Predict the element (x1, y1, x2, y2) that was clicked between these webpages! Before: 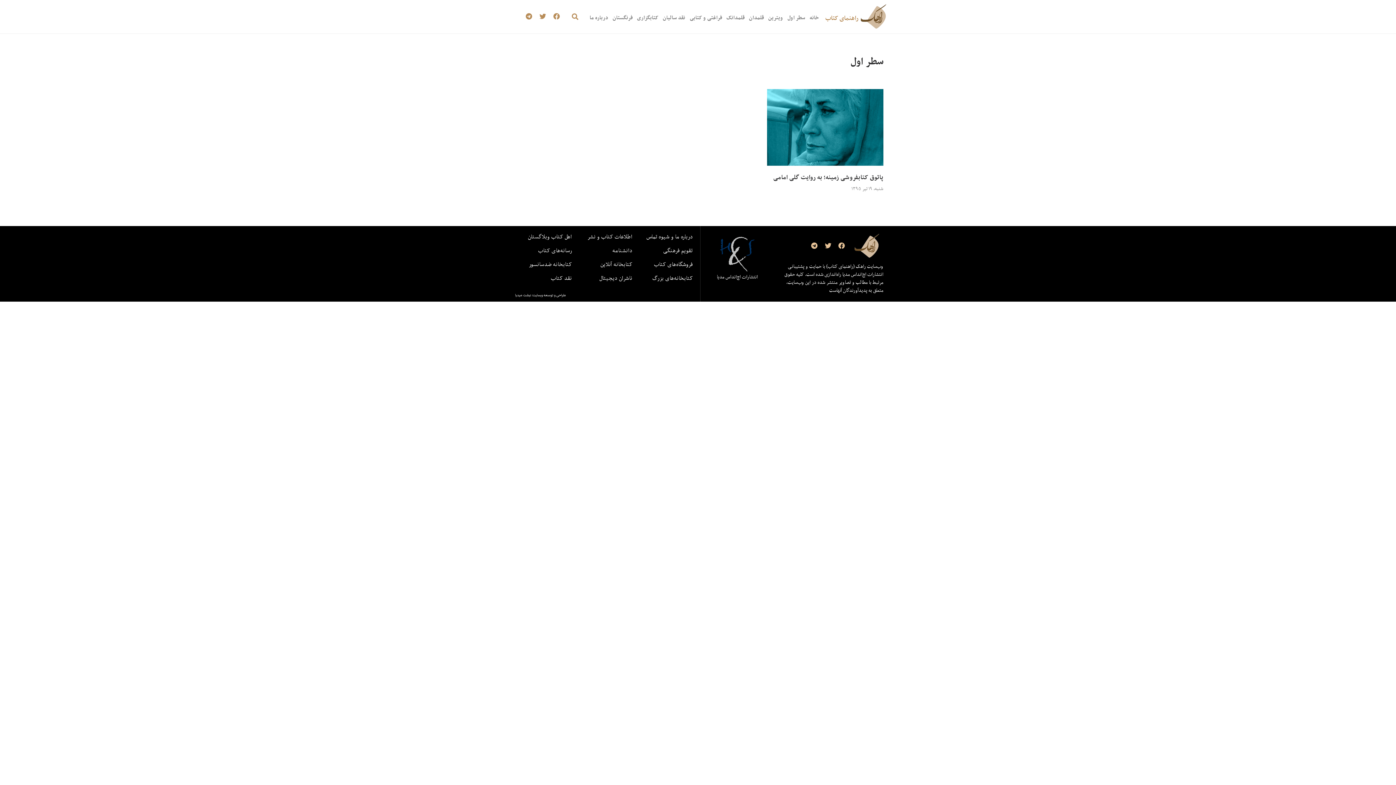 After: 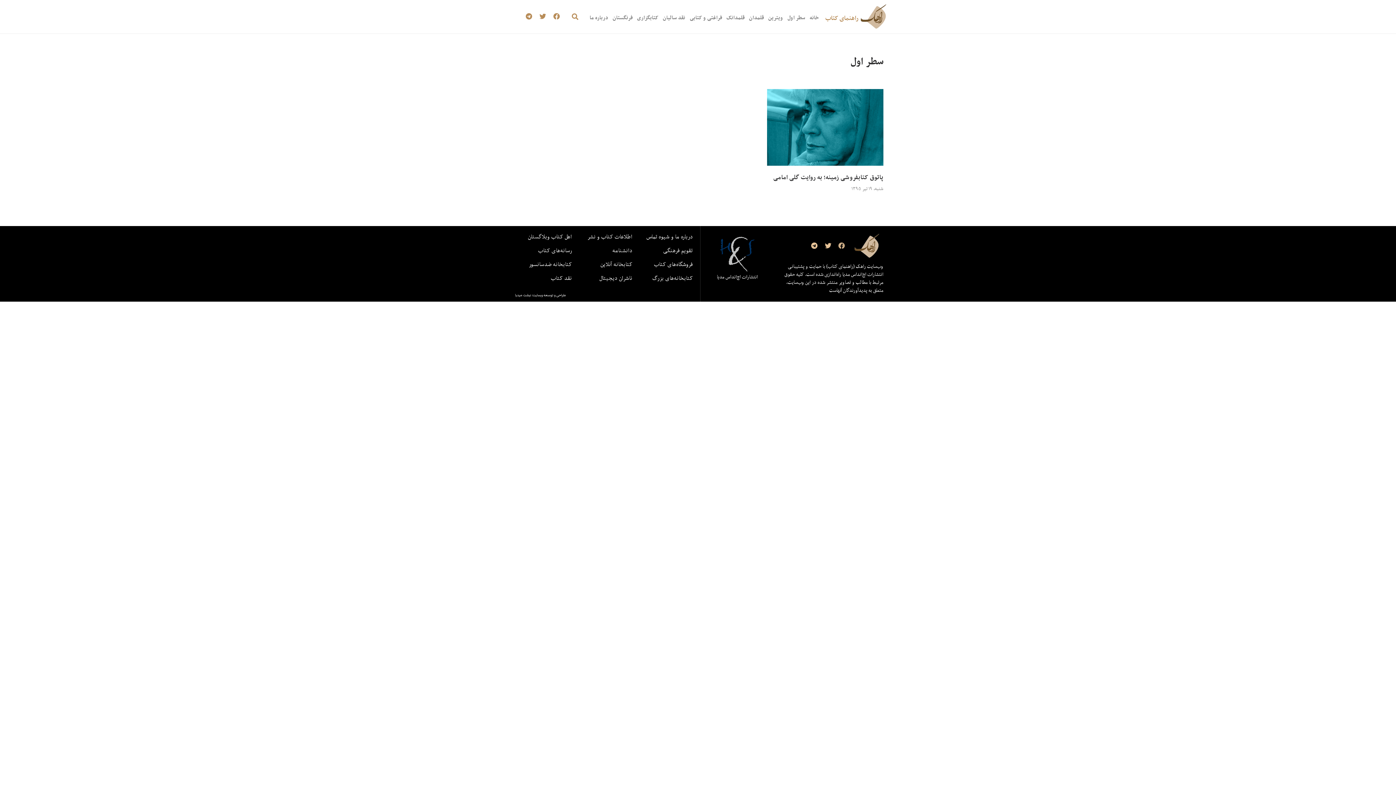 Action: label: Facebook bbox: (836, 240, 847, 251)